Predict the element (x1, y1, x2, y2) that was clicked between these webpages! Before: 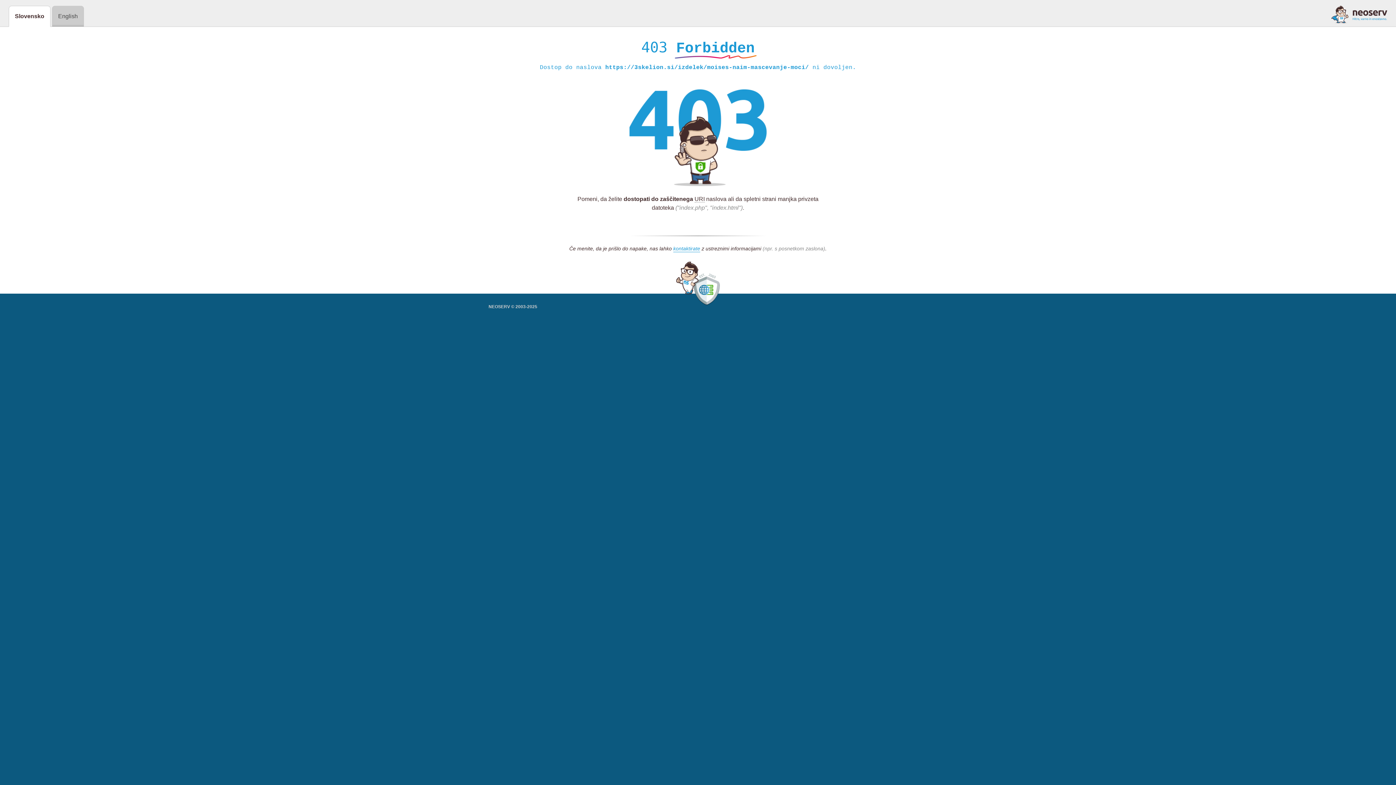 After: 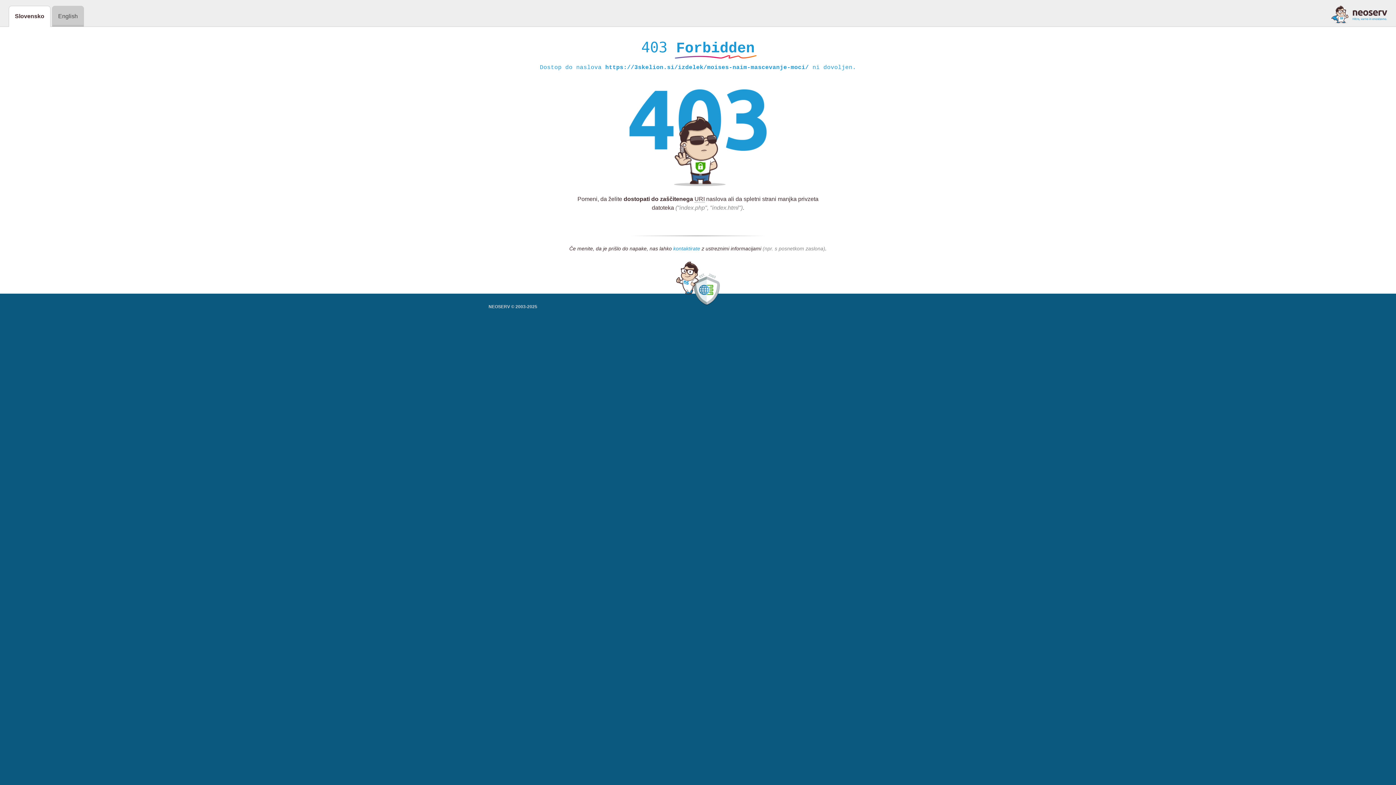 Action: label: kontaktirate bbox: (673, 245, 700, 252)